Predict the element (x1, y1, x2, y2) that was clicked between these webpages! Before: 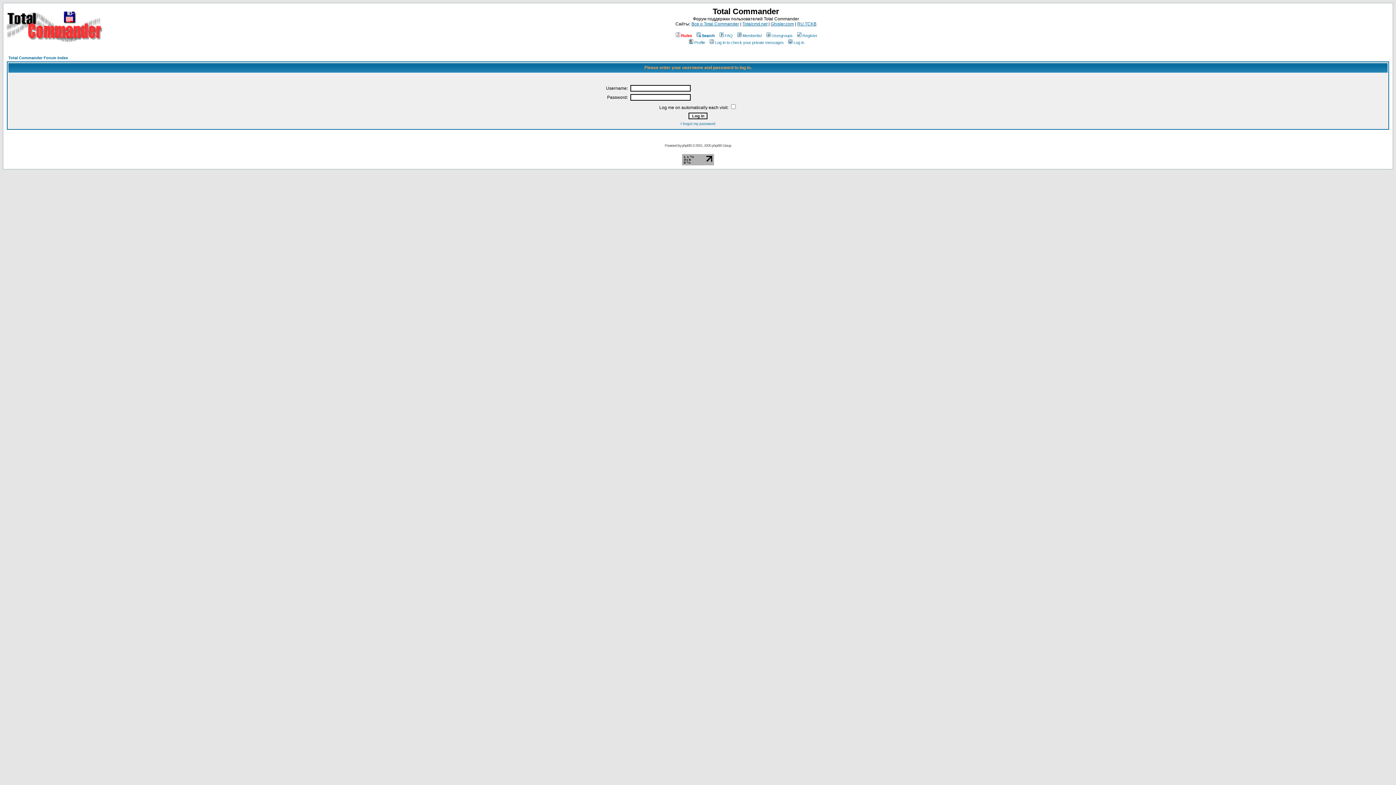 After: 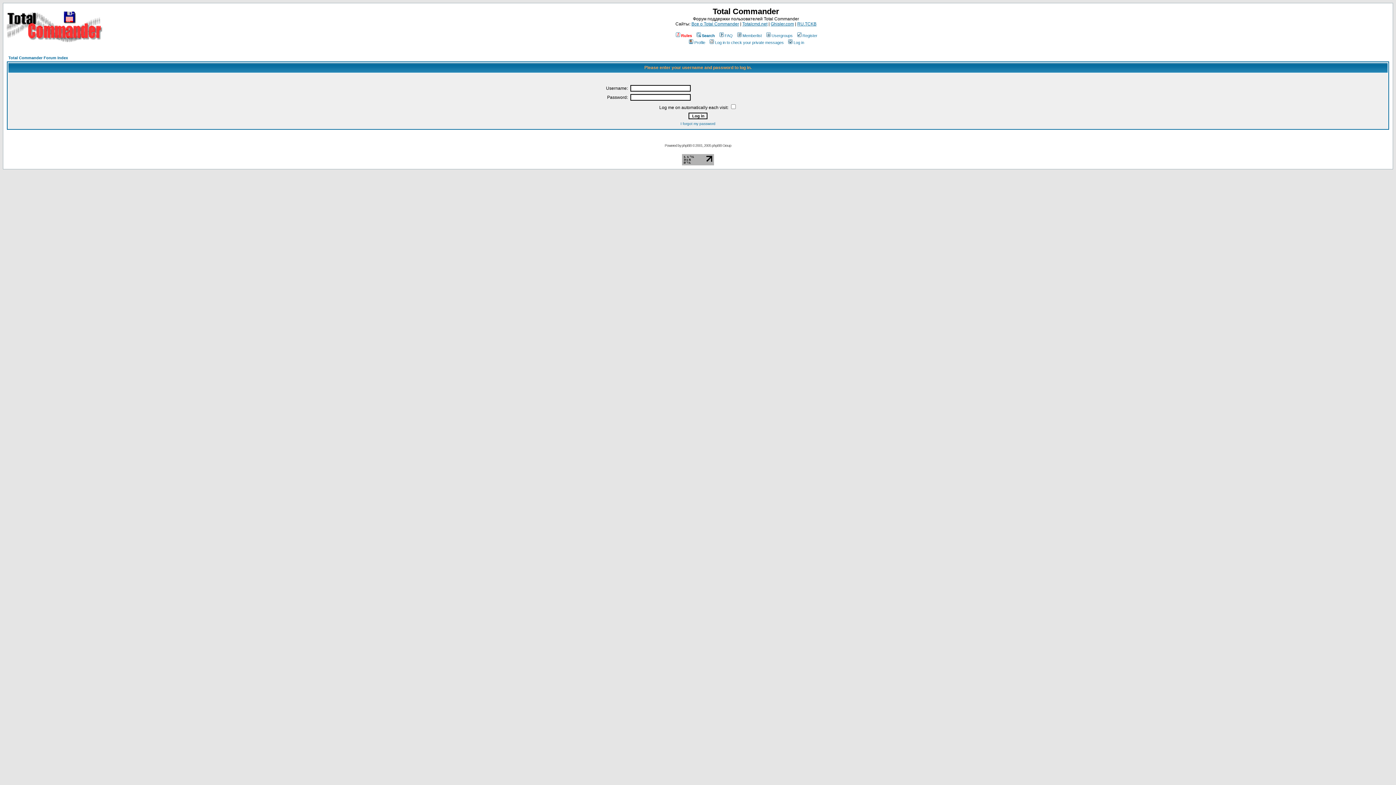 Action: bbox: (682, 160, 714, 166)